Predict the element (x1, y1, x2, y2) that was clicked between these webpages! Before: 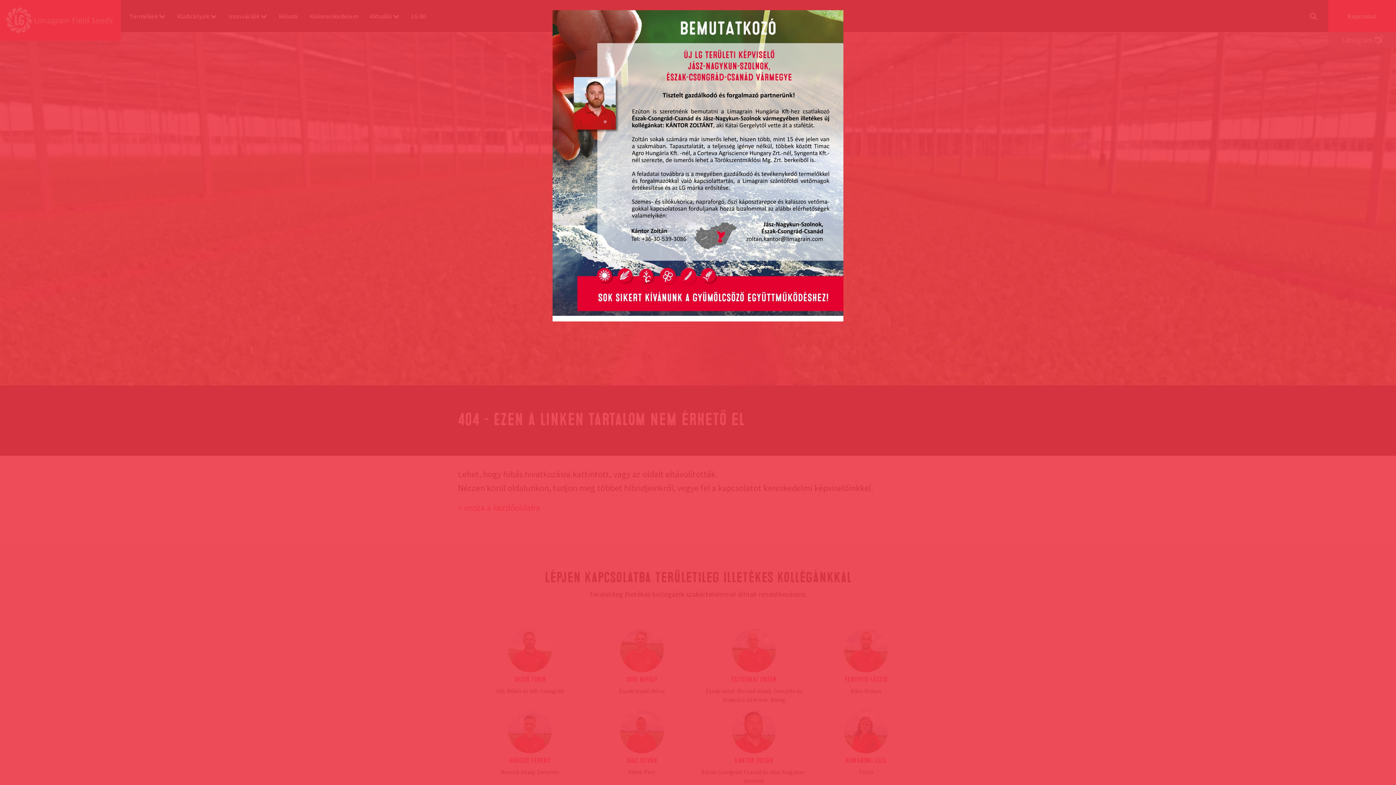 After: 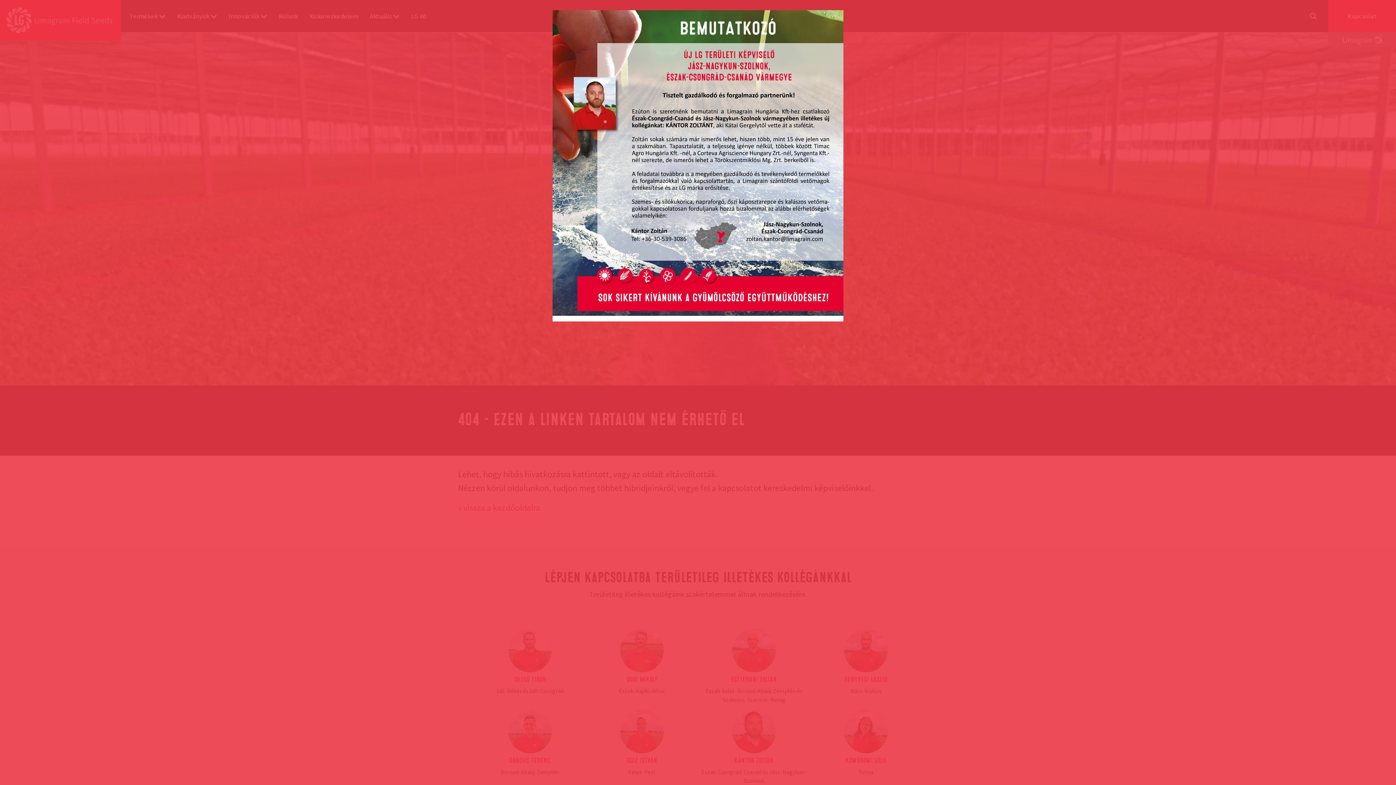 Action: bbox: (552, 158, 843, 165)